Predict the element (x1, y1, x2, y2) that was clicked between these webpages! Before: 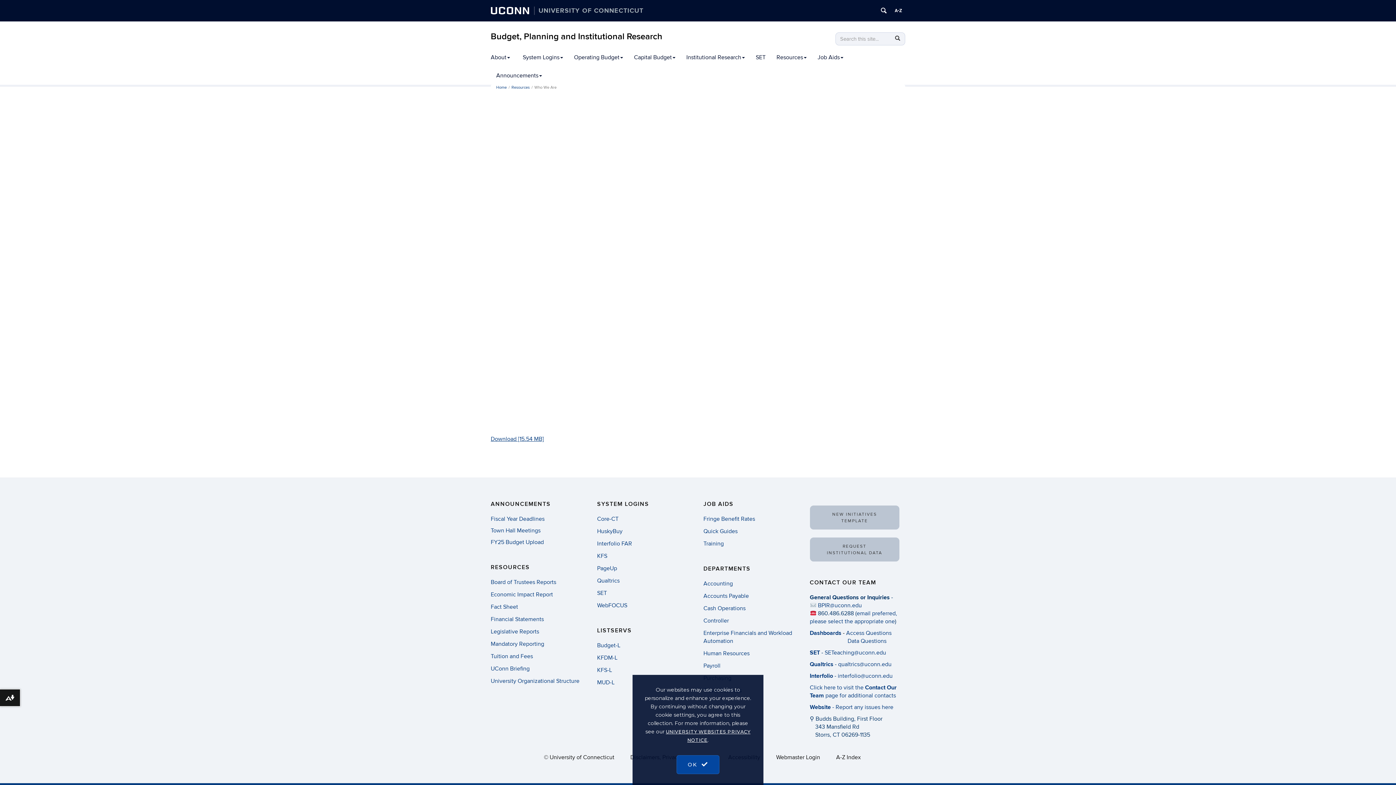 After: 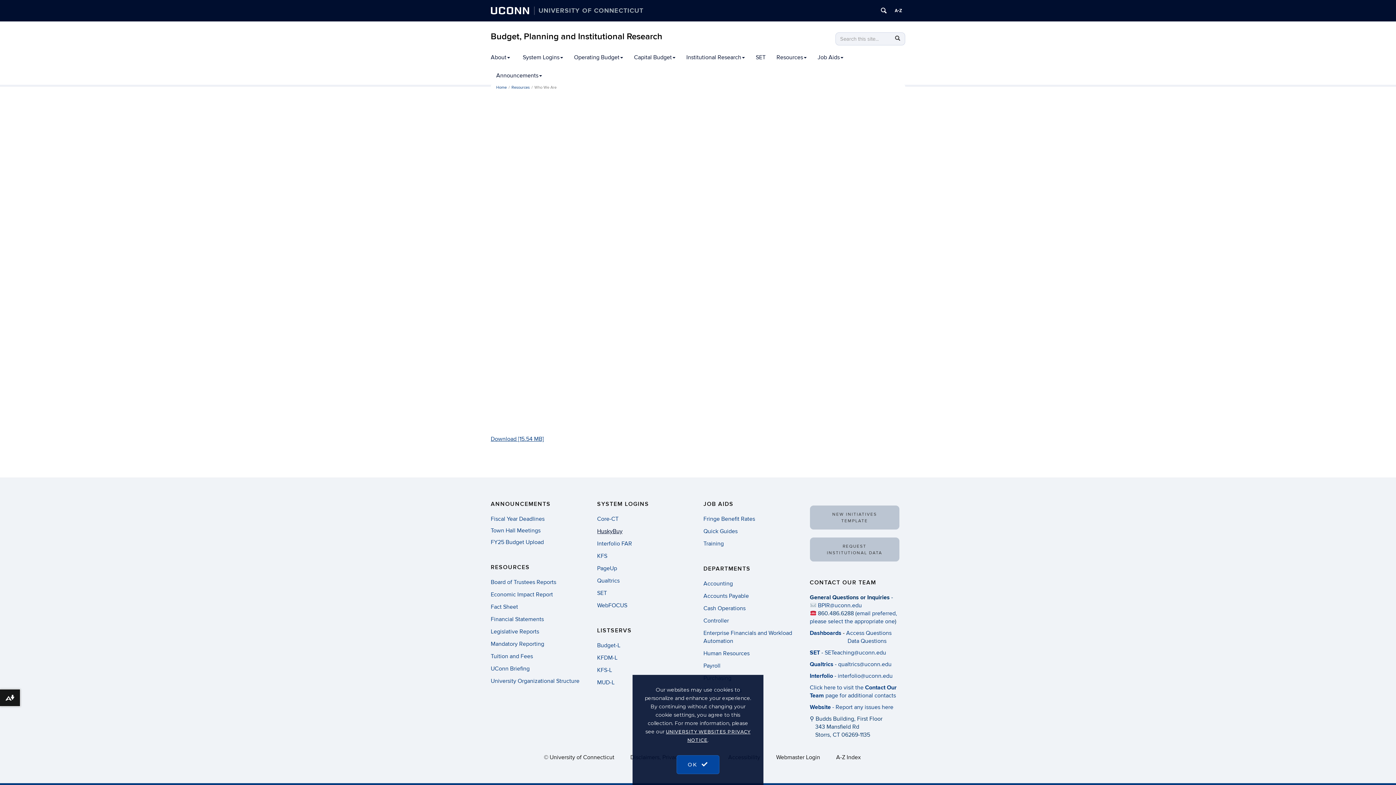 Action: label: HuskyBuy bbox: (597, 528, 622, 535)